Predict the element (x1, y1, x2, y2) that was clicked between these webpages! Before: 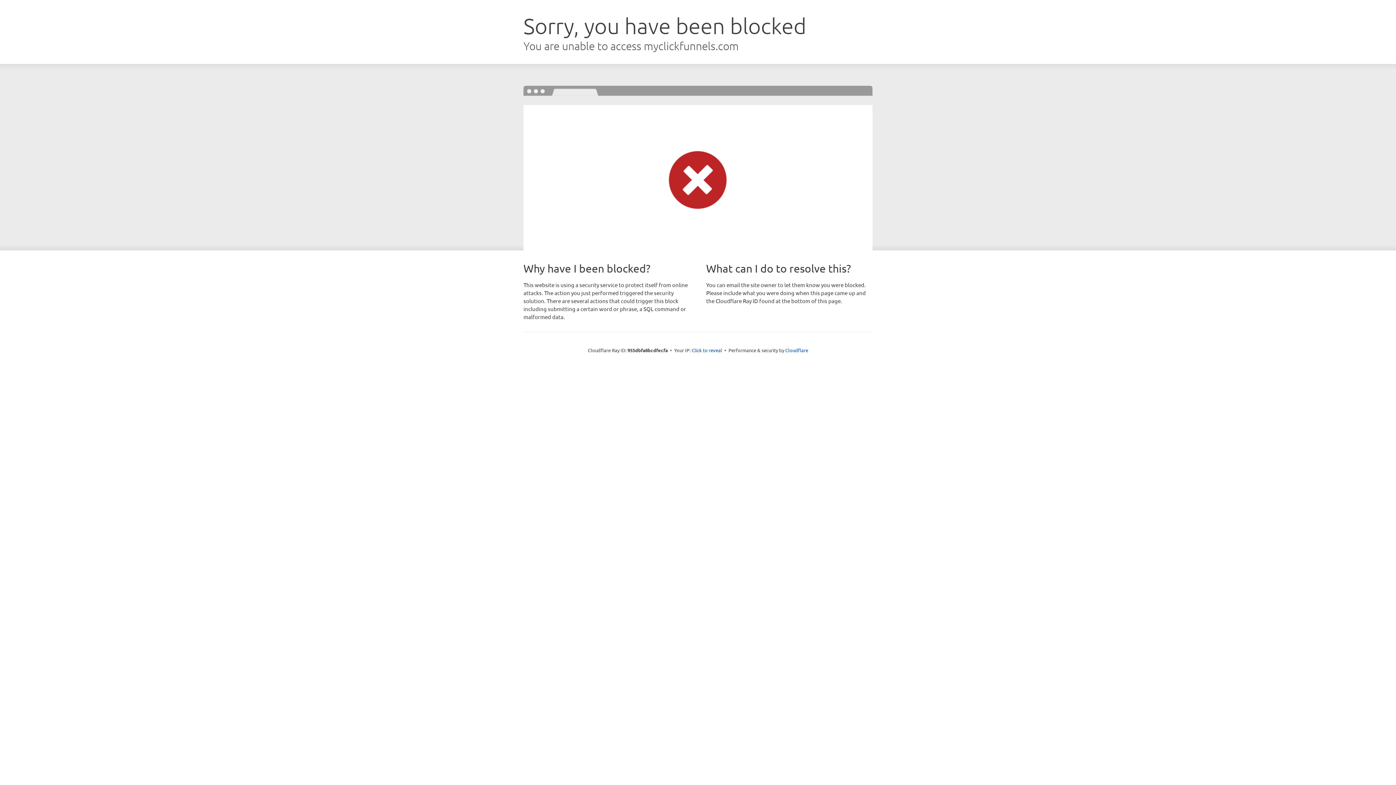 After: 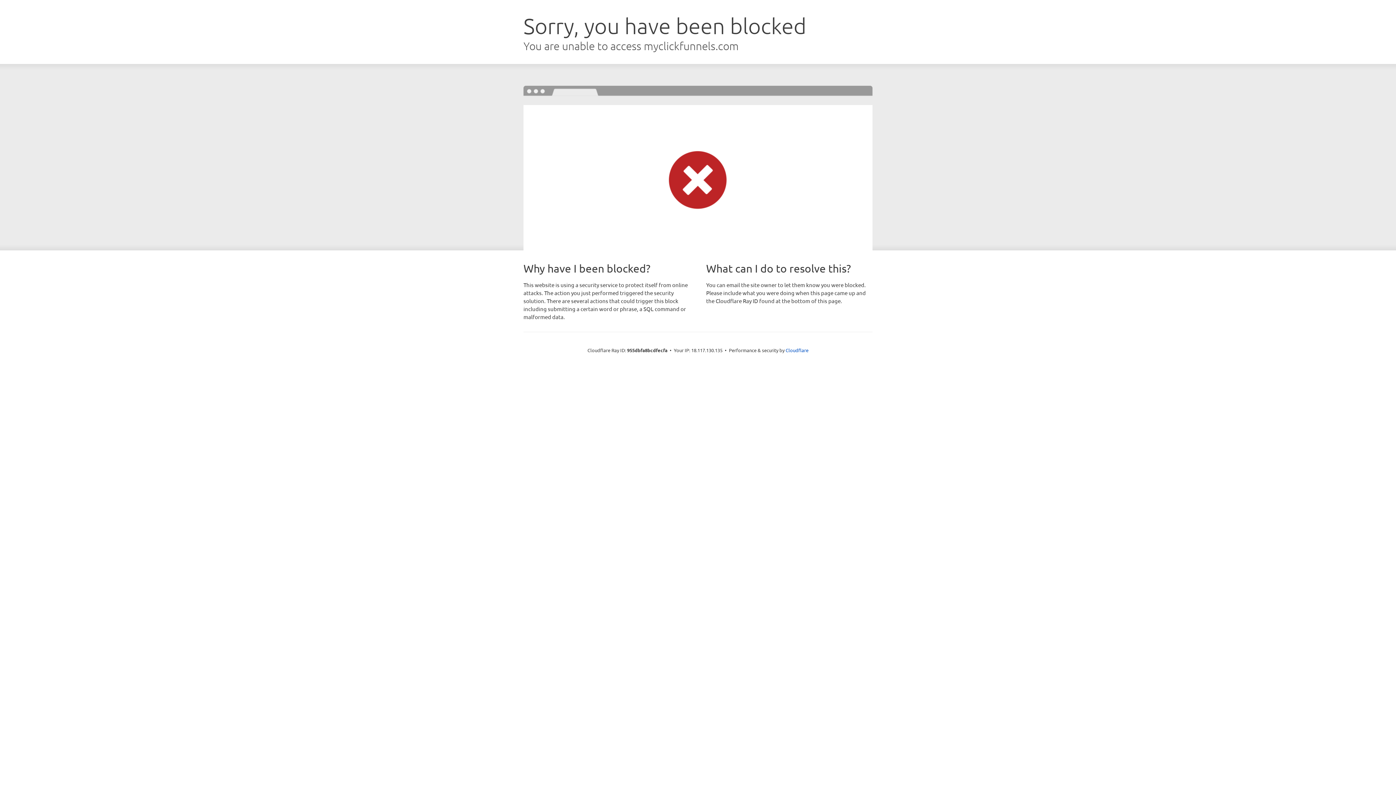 Action: label: Click to reveal bbox: (691, 346, 722, 353)